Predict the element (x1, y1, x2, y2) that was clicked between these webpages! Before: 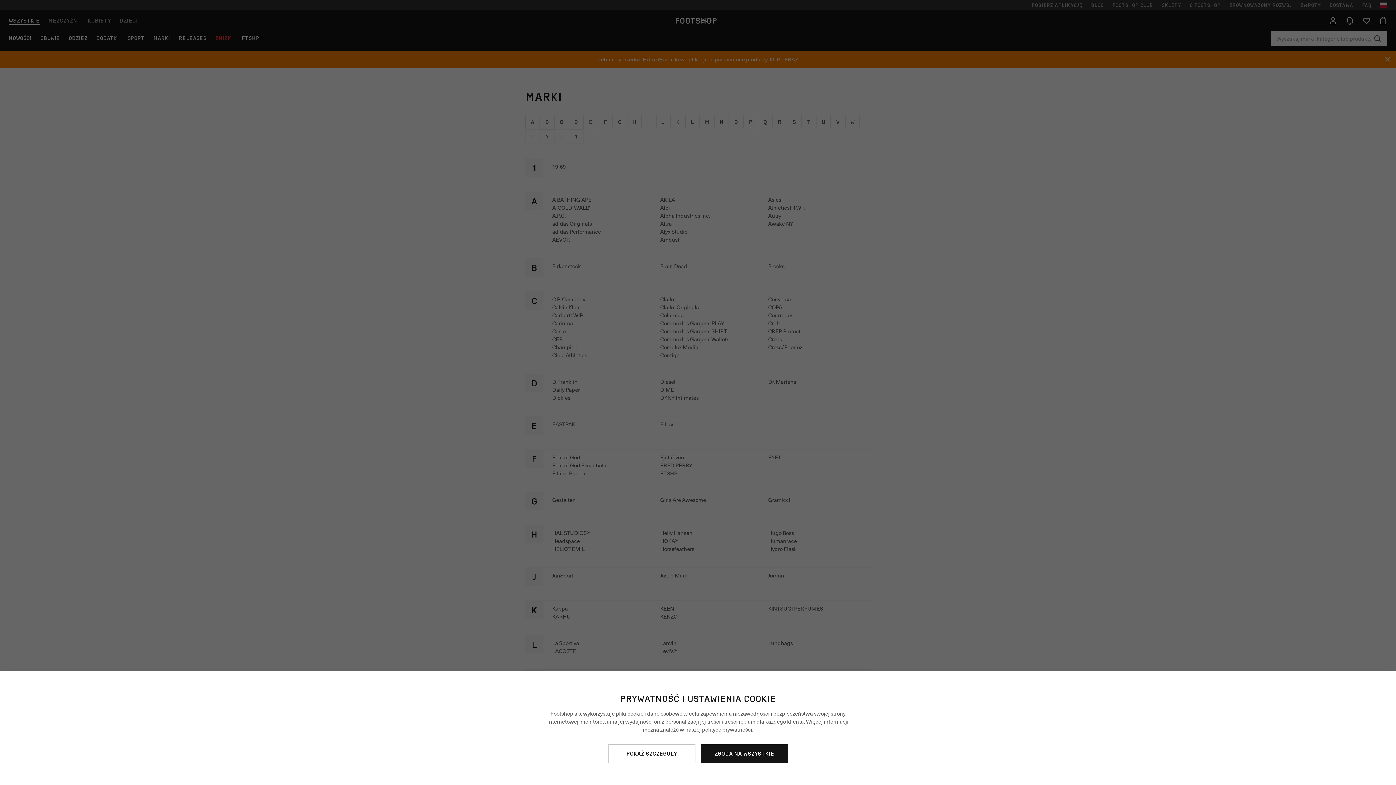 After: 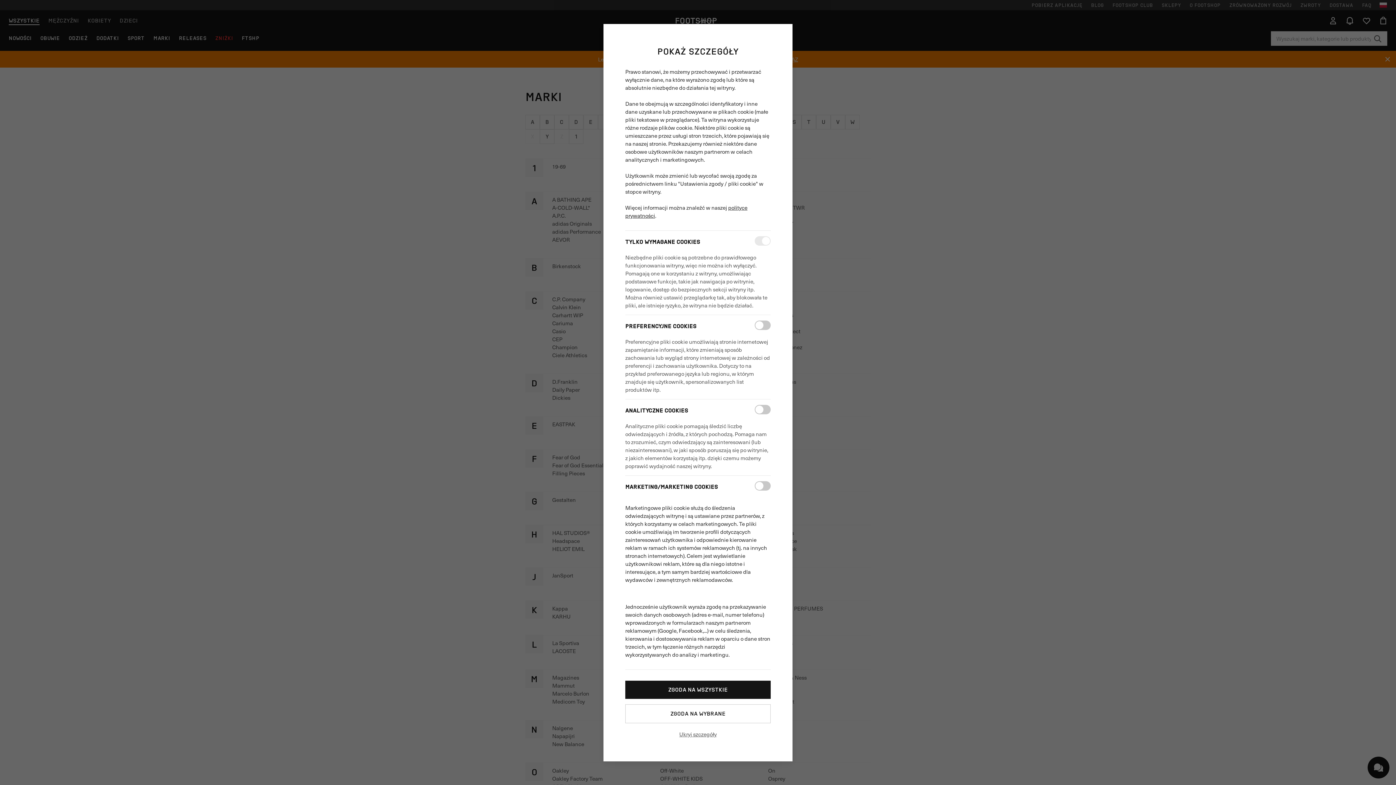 Action: label: POKAŻ SZCZEGÓŁY bbox: (608, 744, 695, 763)